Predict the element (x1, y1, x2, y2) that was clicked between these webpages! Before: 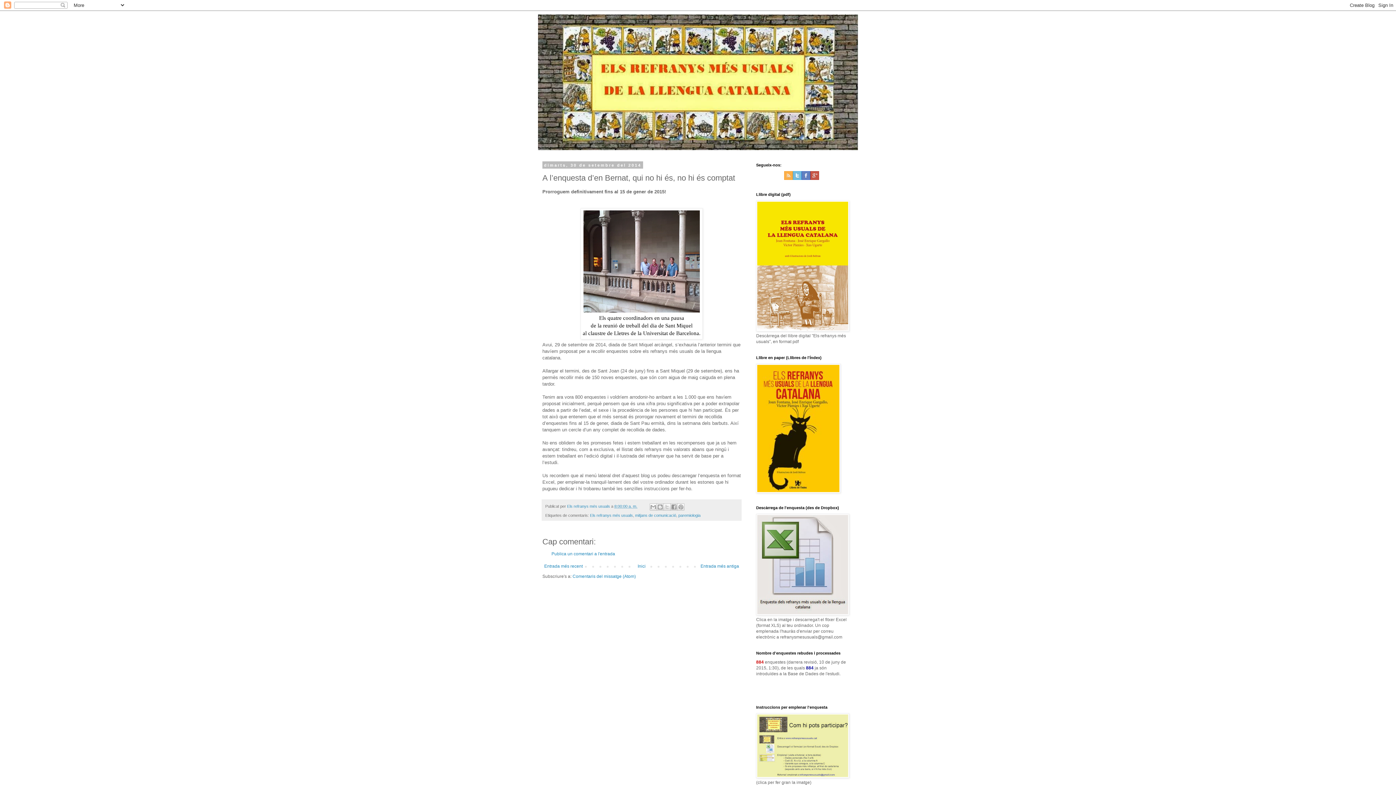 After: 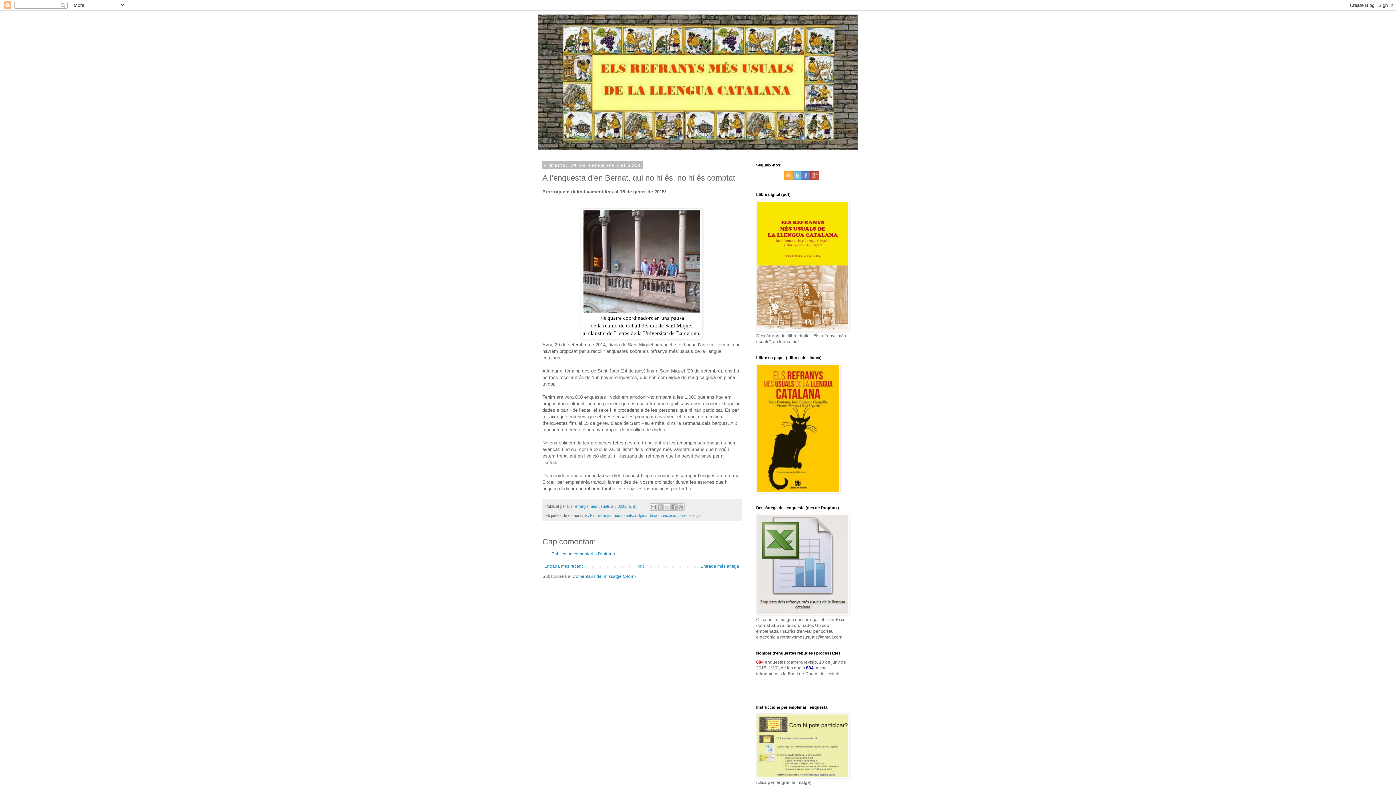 Action: bbox: (801, 176, 810, 181)